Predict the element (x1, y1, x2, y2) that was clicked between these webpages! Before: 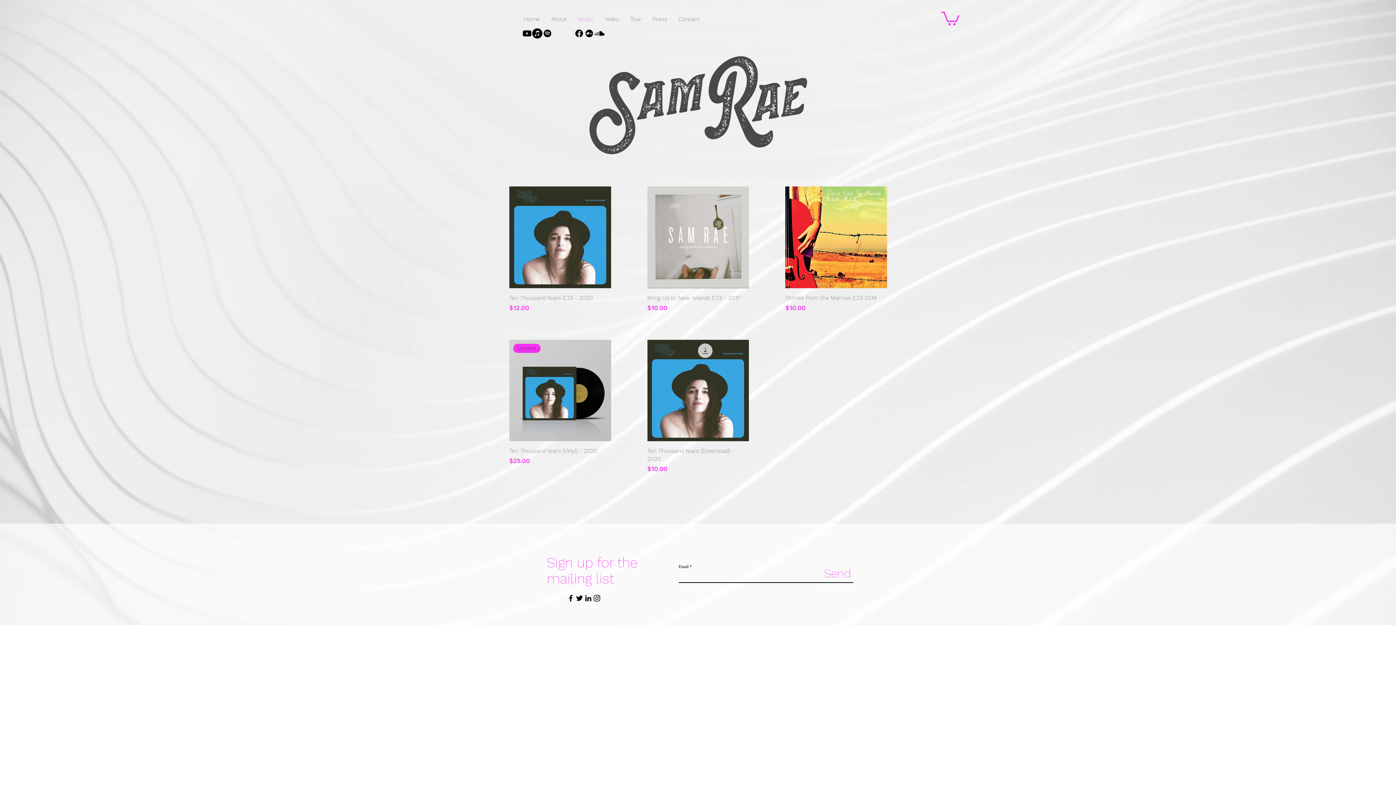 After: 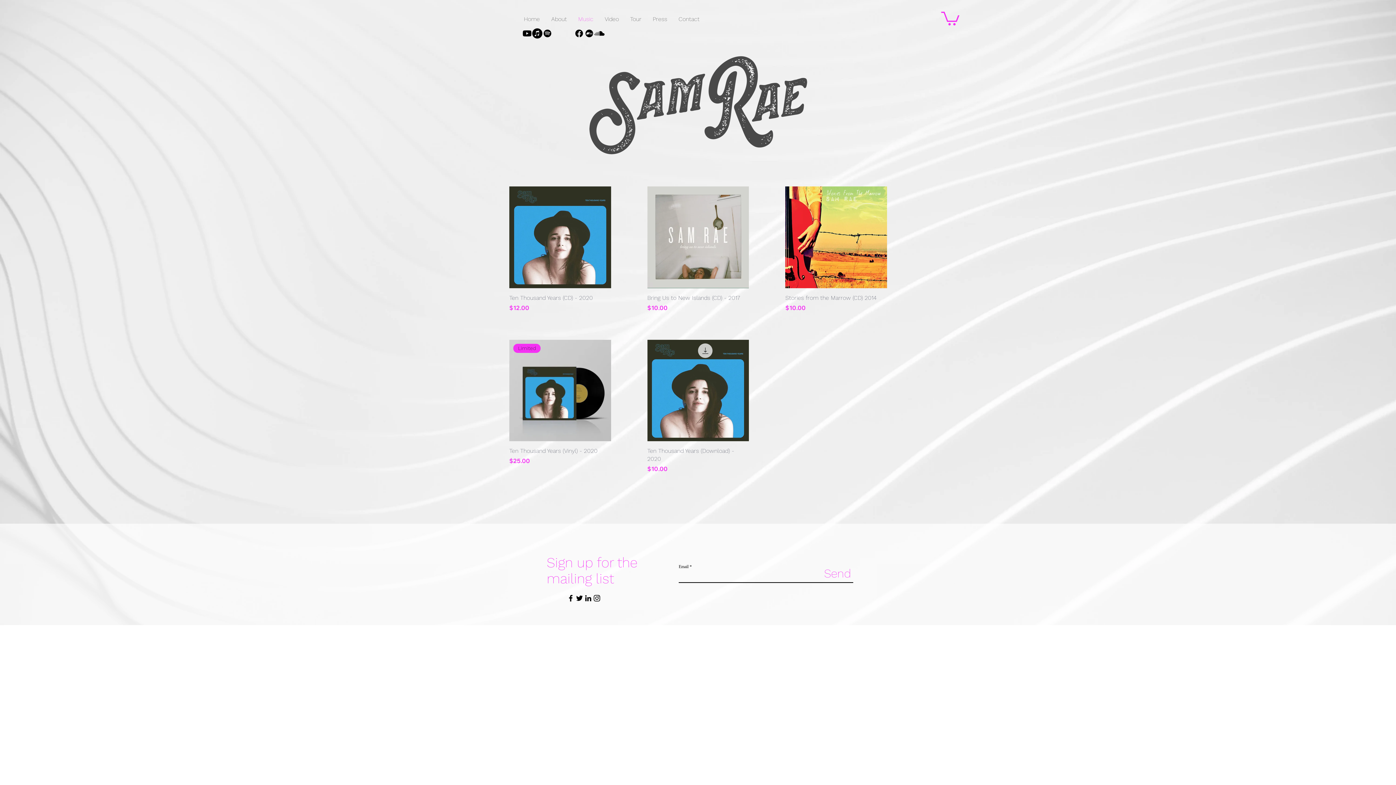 Action: bbox: (542, 28, 552, 38) label: Spotify  